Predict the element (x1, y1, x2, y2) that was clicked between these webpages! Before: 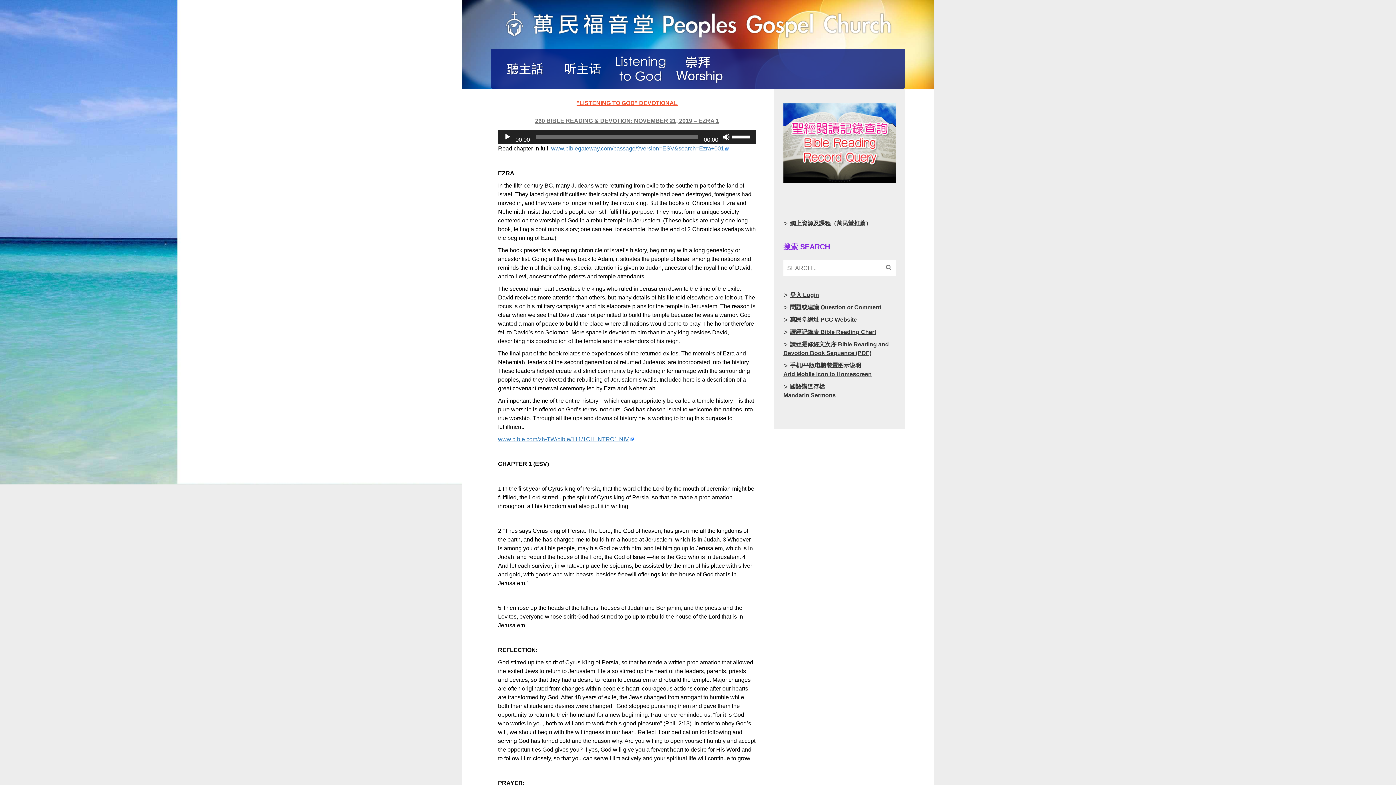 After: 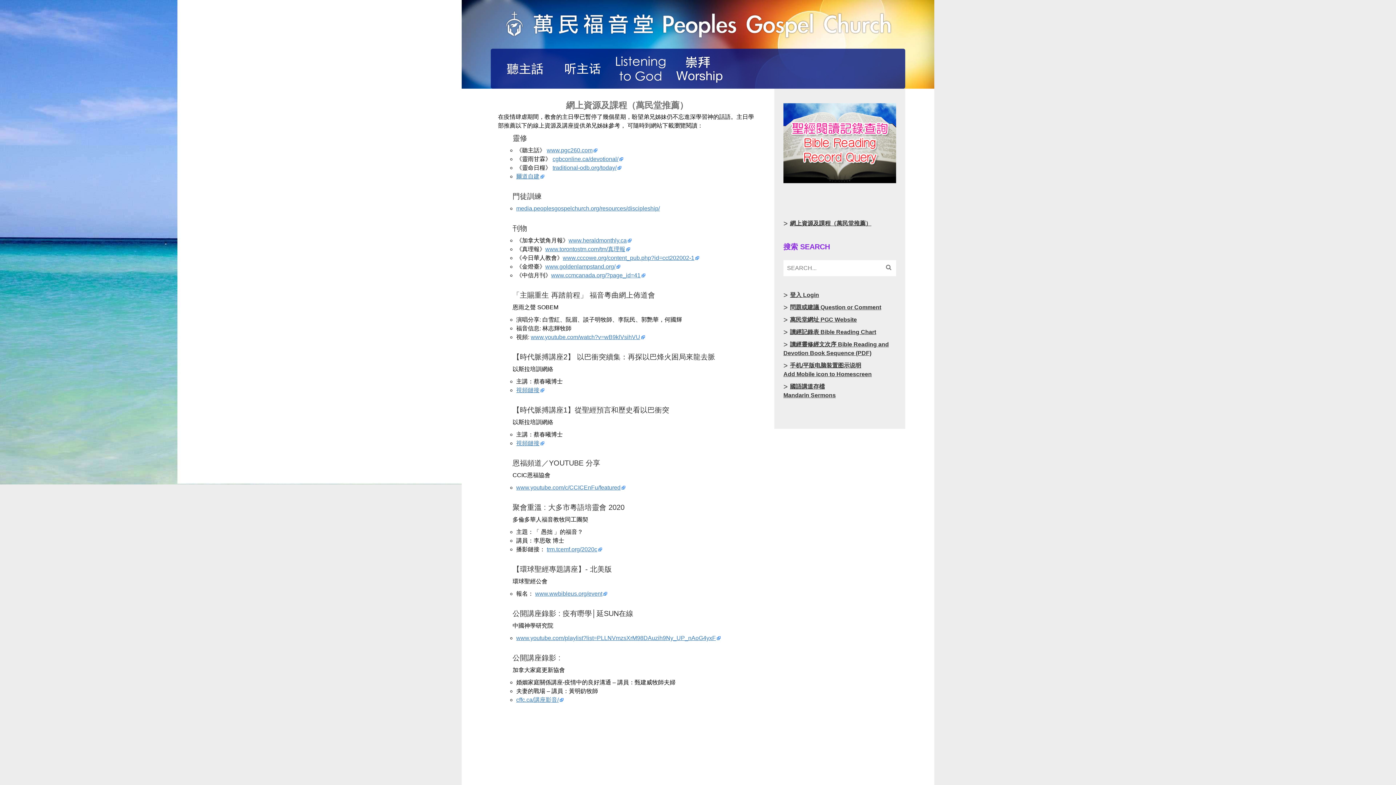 Action: label: 網上資源及課程（萬民堂推薦） bbox: (790, 220, 871, 226)